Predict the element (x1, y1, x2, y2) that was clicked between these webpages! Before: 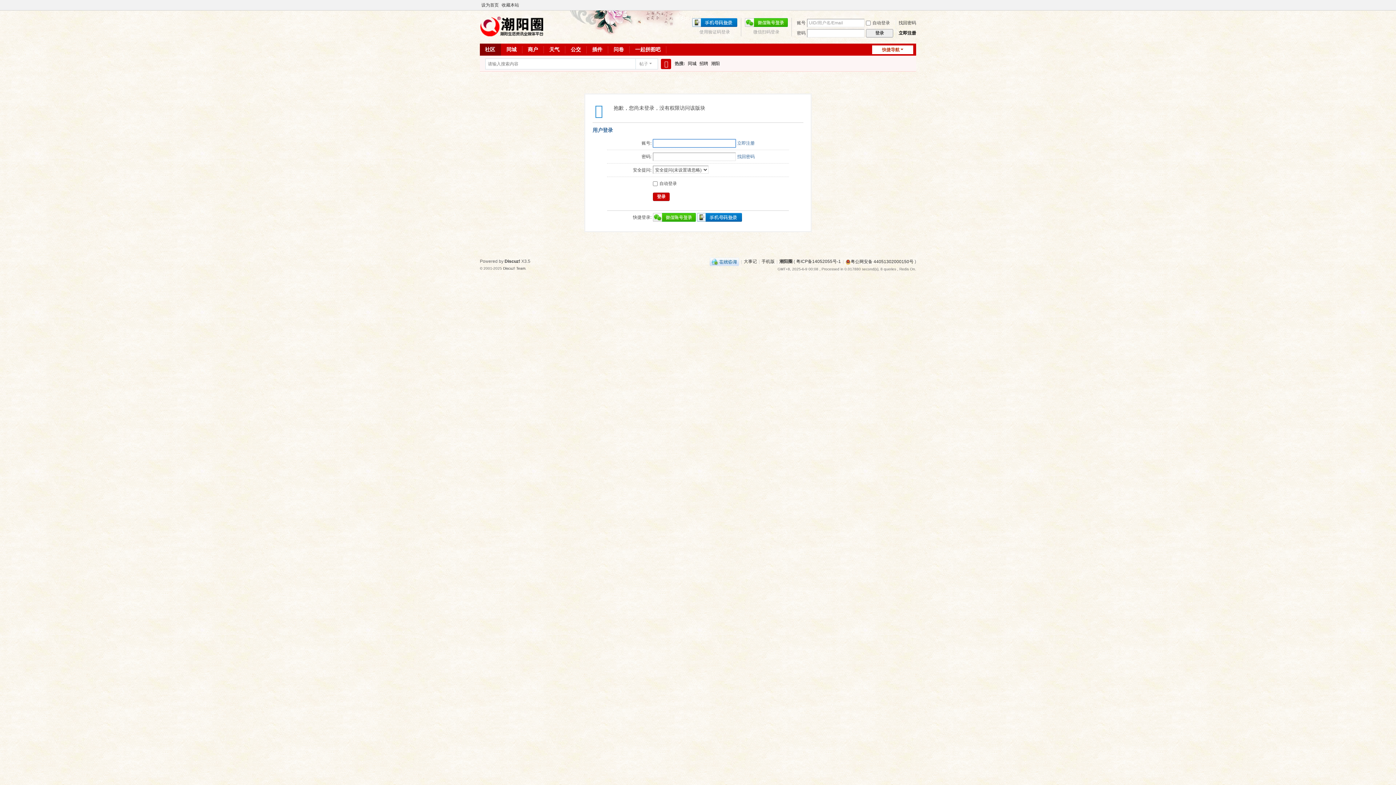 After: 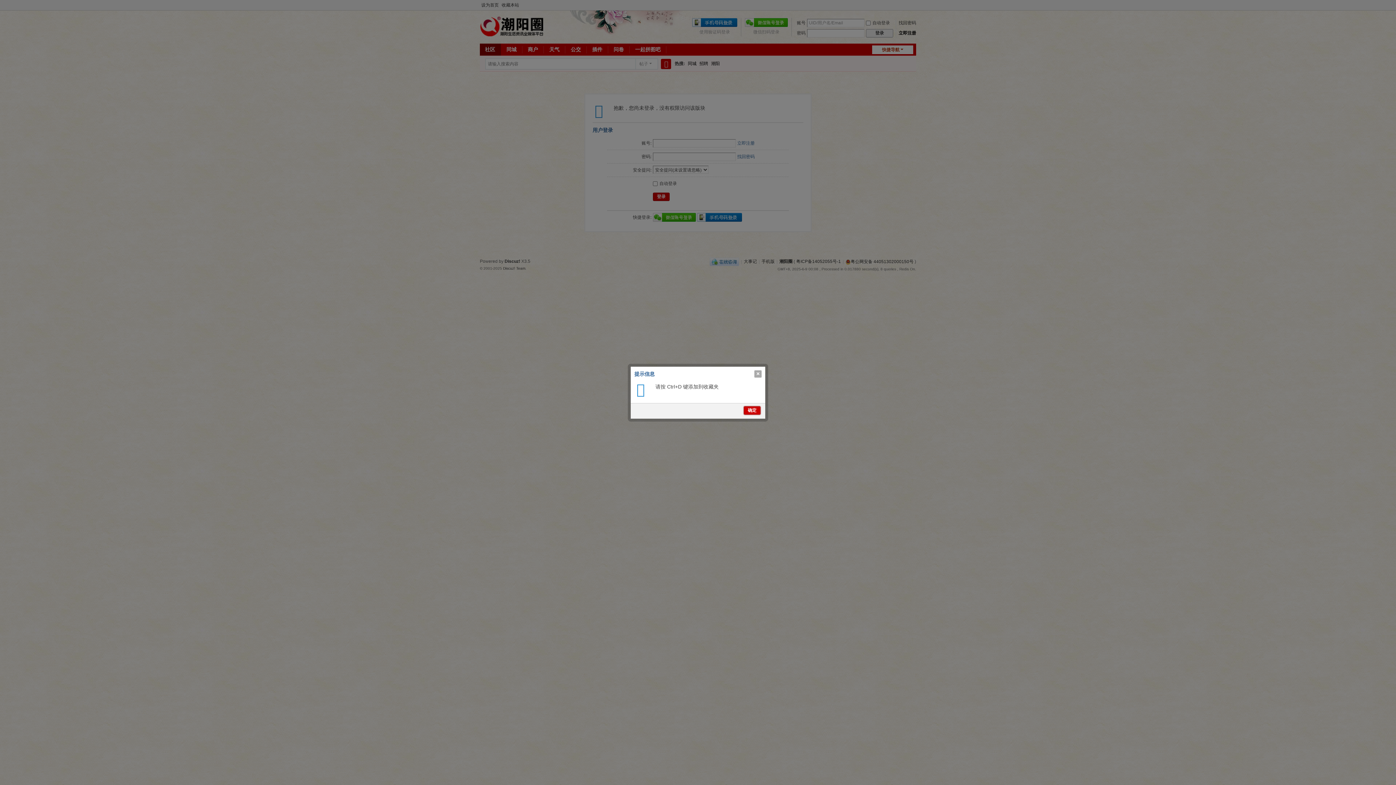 Action: label: 收藏本站 bbox: (500, 0, 520, 10)